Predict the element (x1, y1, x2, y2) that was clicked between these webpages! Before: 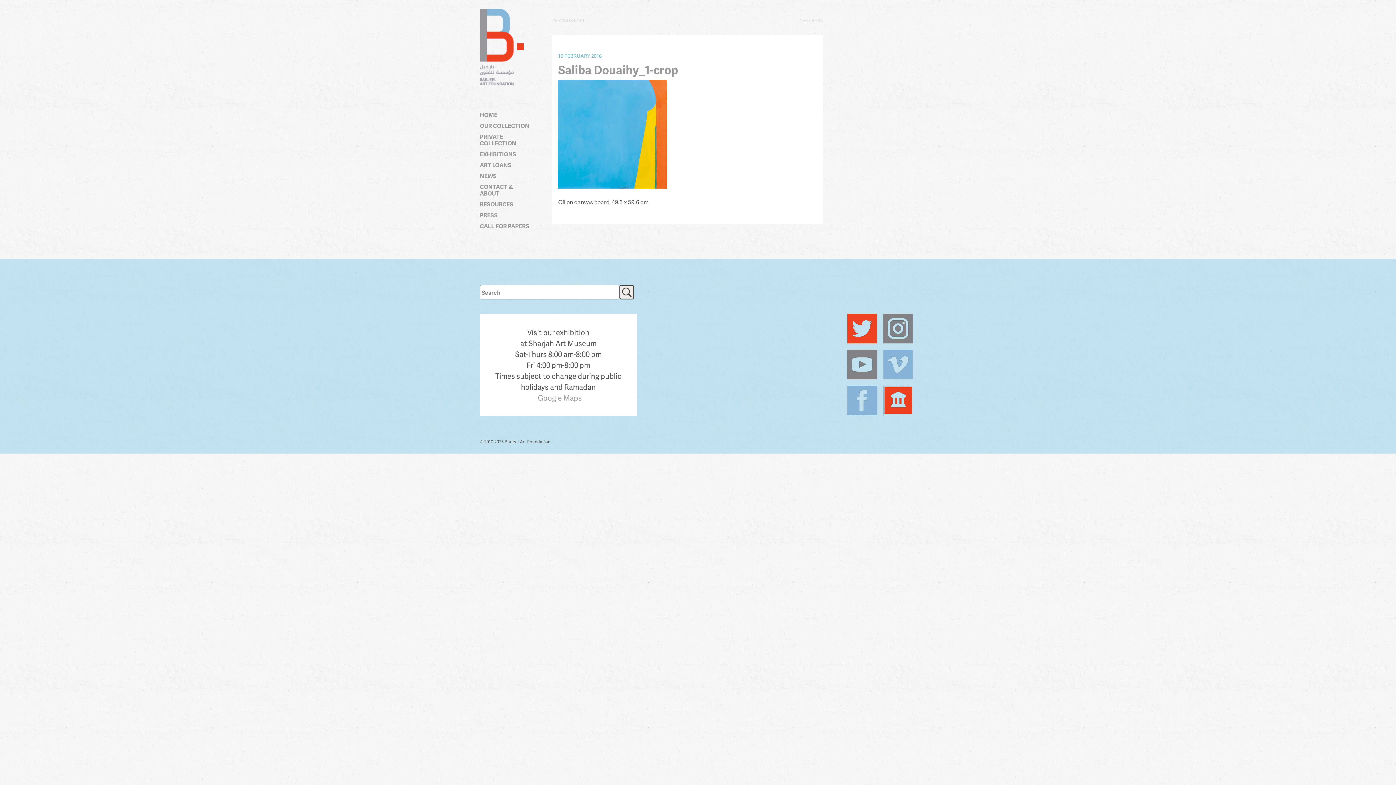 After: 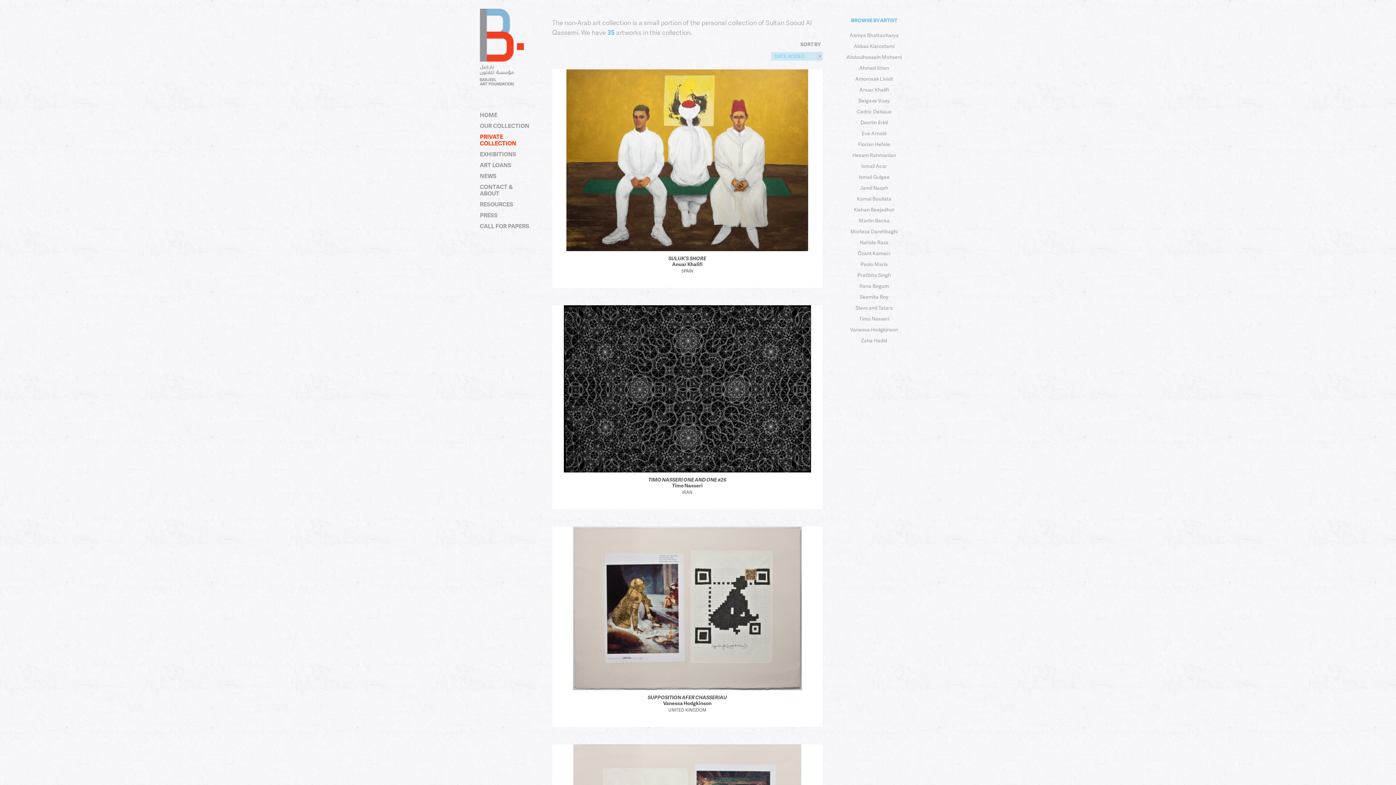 Action: label: PRIVATE COLLECTION bbox: (480, 133, 533, 146)